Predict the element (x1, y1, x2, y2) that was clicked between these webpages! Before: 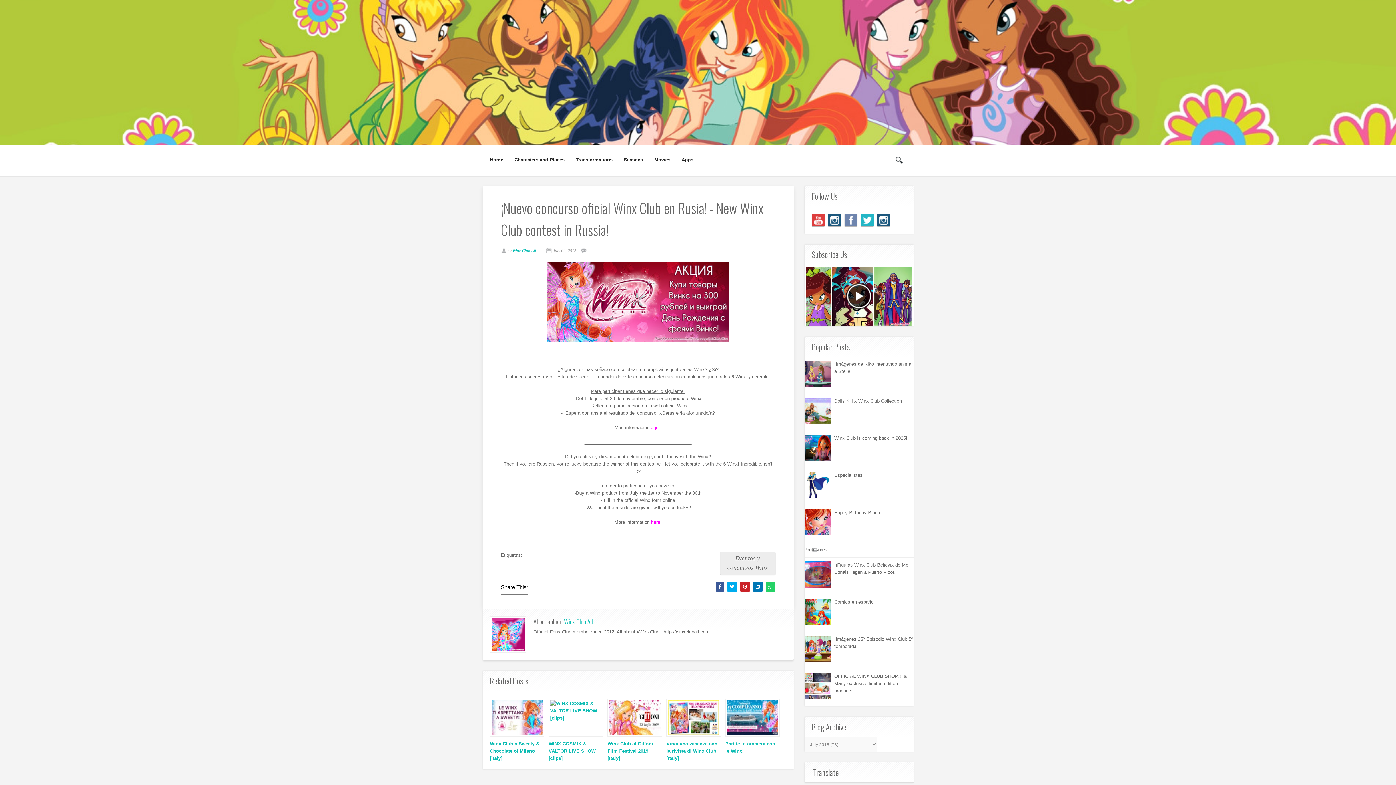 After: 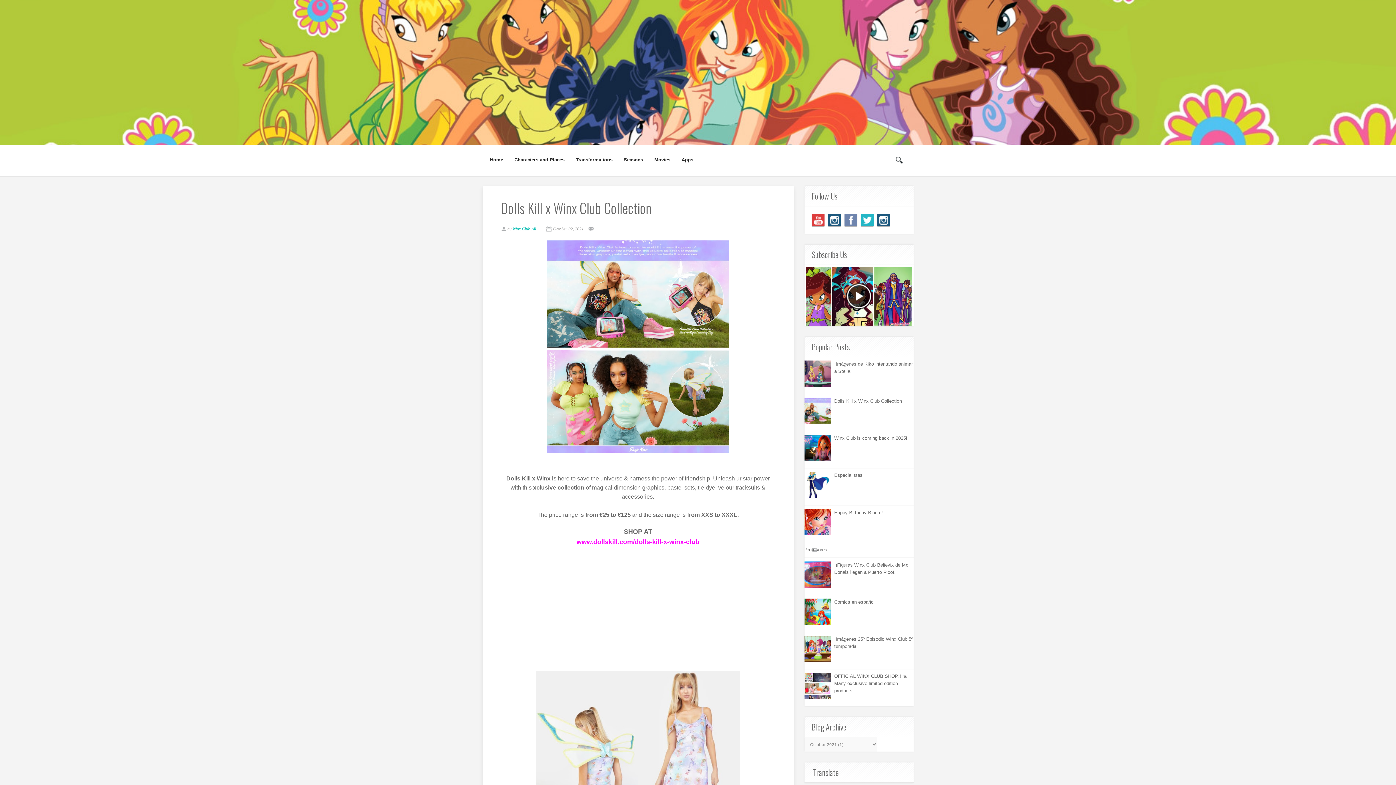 Action: label: Dolls Kill x Winx Club Collection bbox: (834, 398, 902, 404)